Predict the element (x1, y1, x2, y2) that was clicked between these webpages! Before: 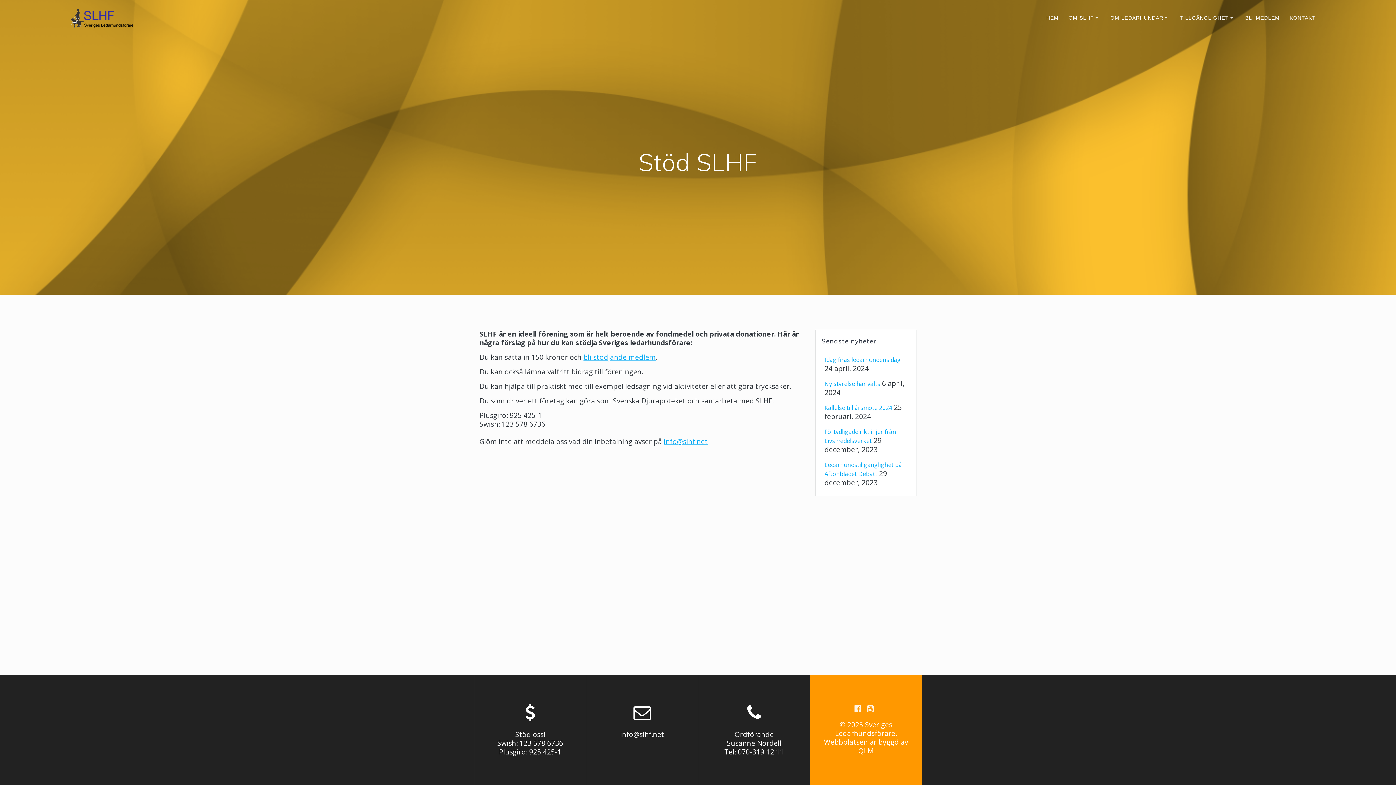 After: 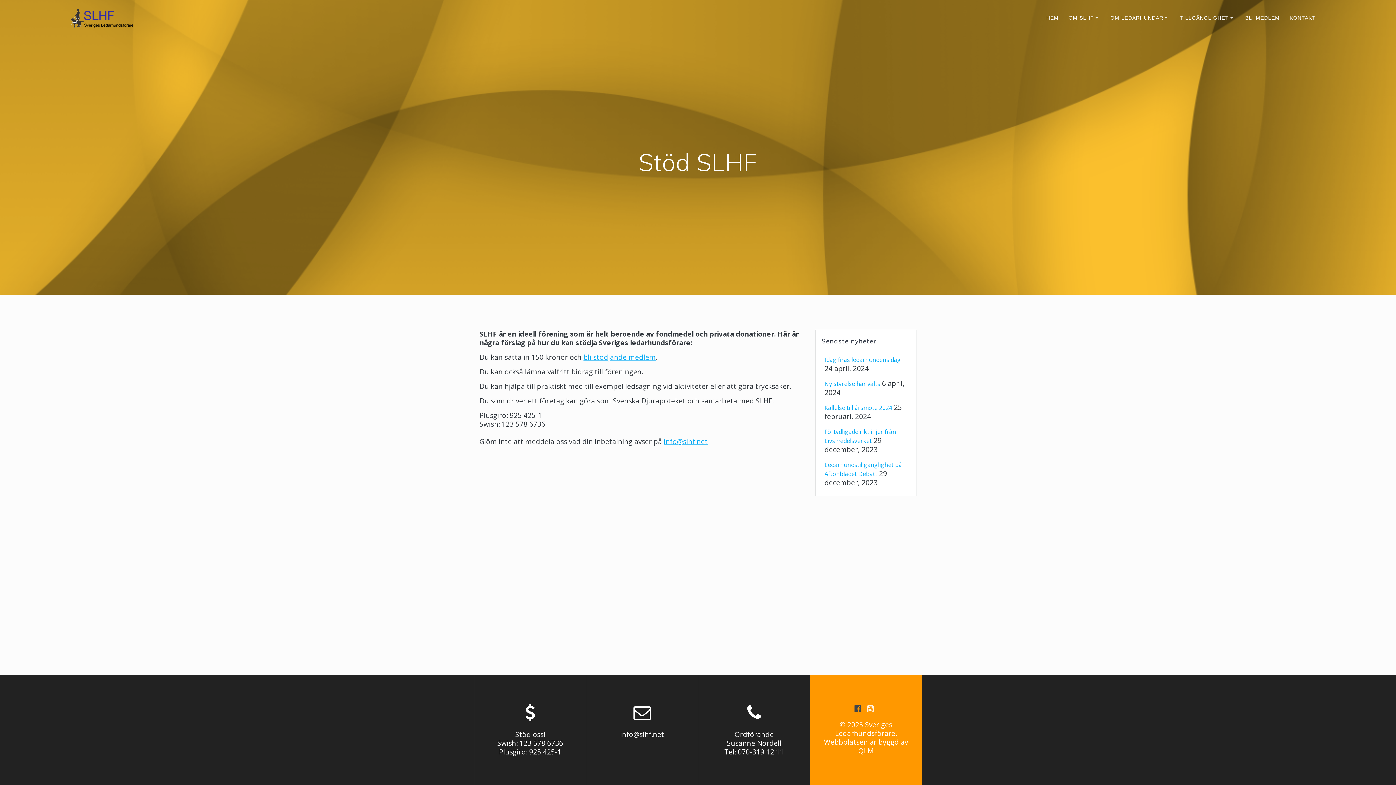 Action: bbox: (854, 704, 861, 713)